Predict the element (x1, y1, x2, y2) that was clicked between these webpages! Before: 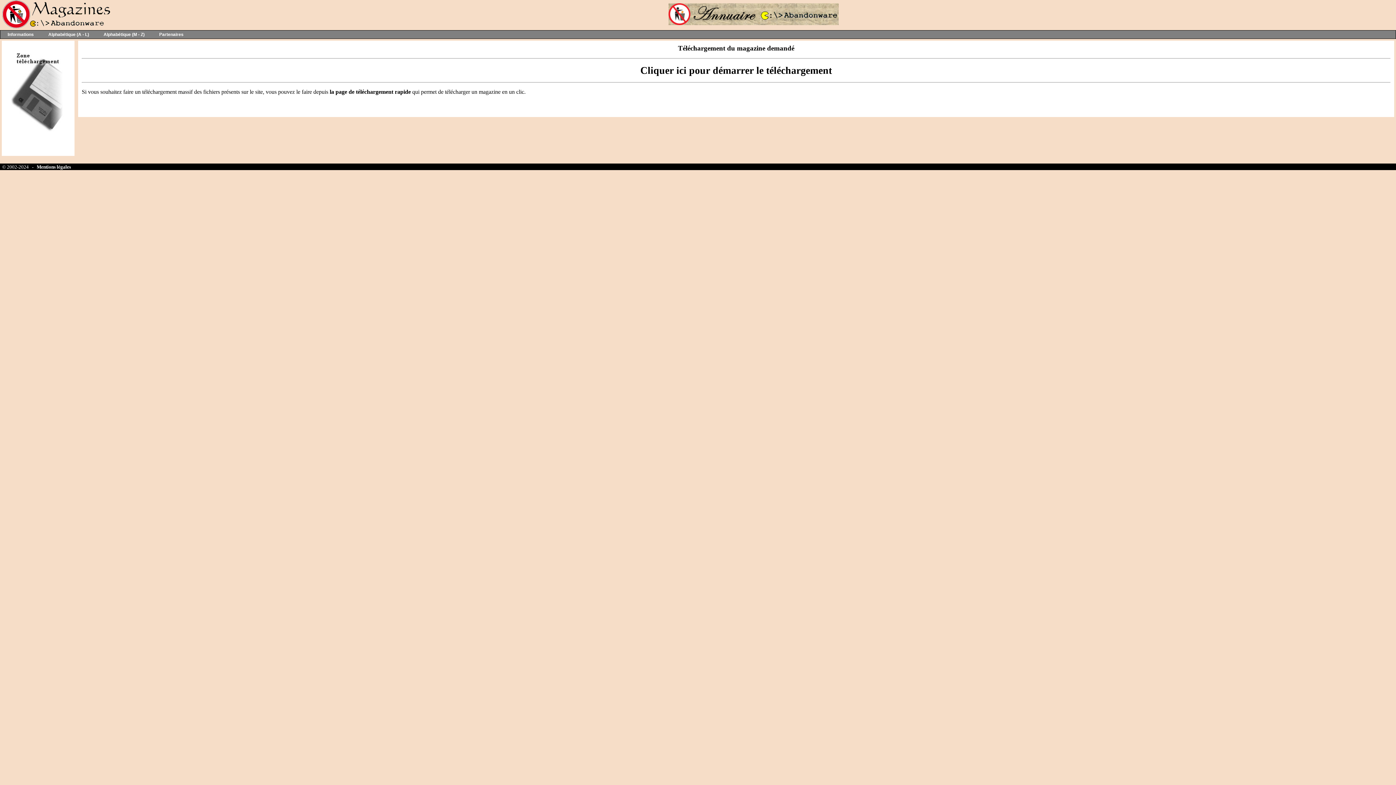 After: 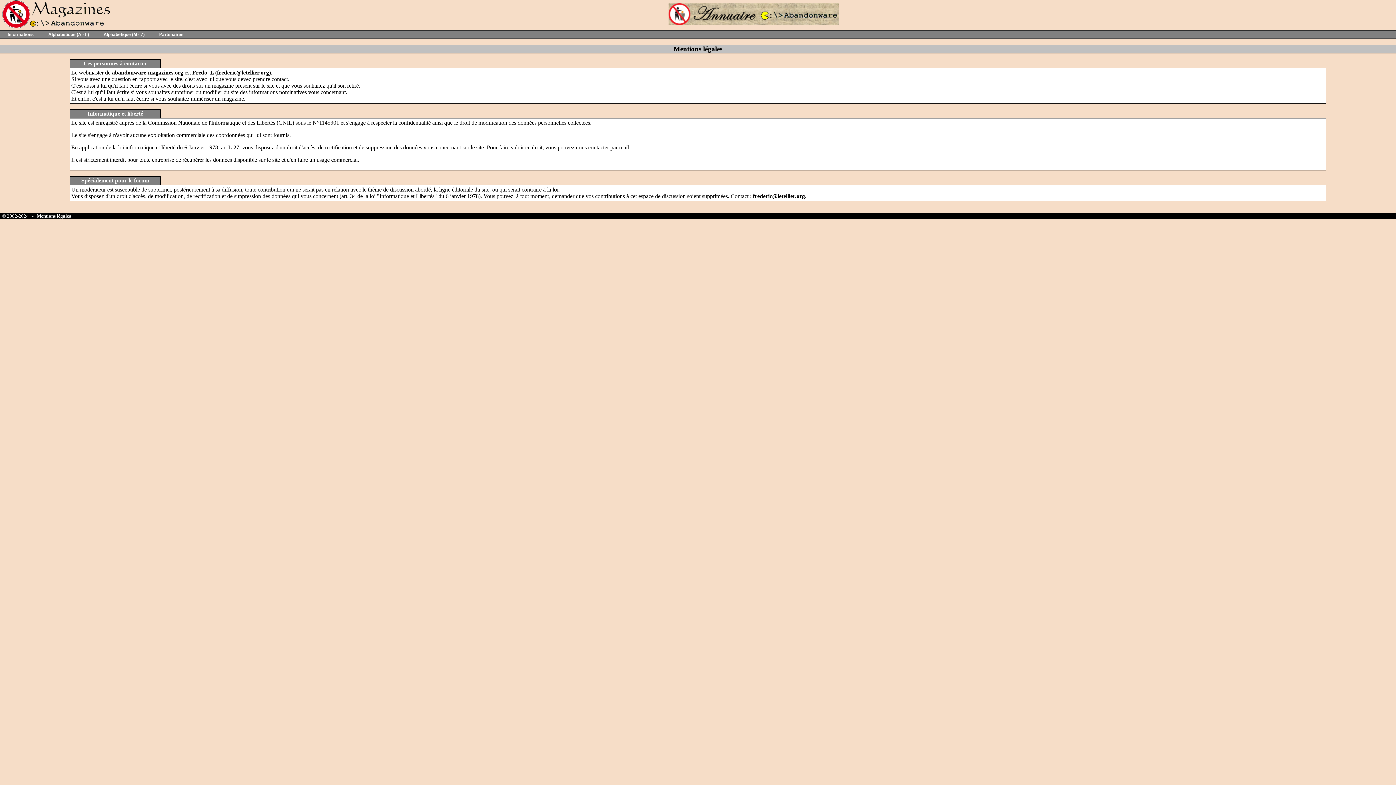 Action: label: Mentions légales bbox: (36, 164, 70, 169)